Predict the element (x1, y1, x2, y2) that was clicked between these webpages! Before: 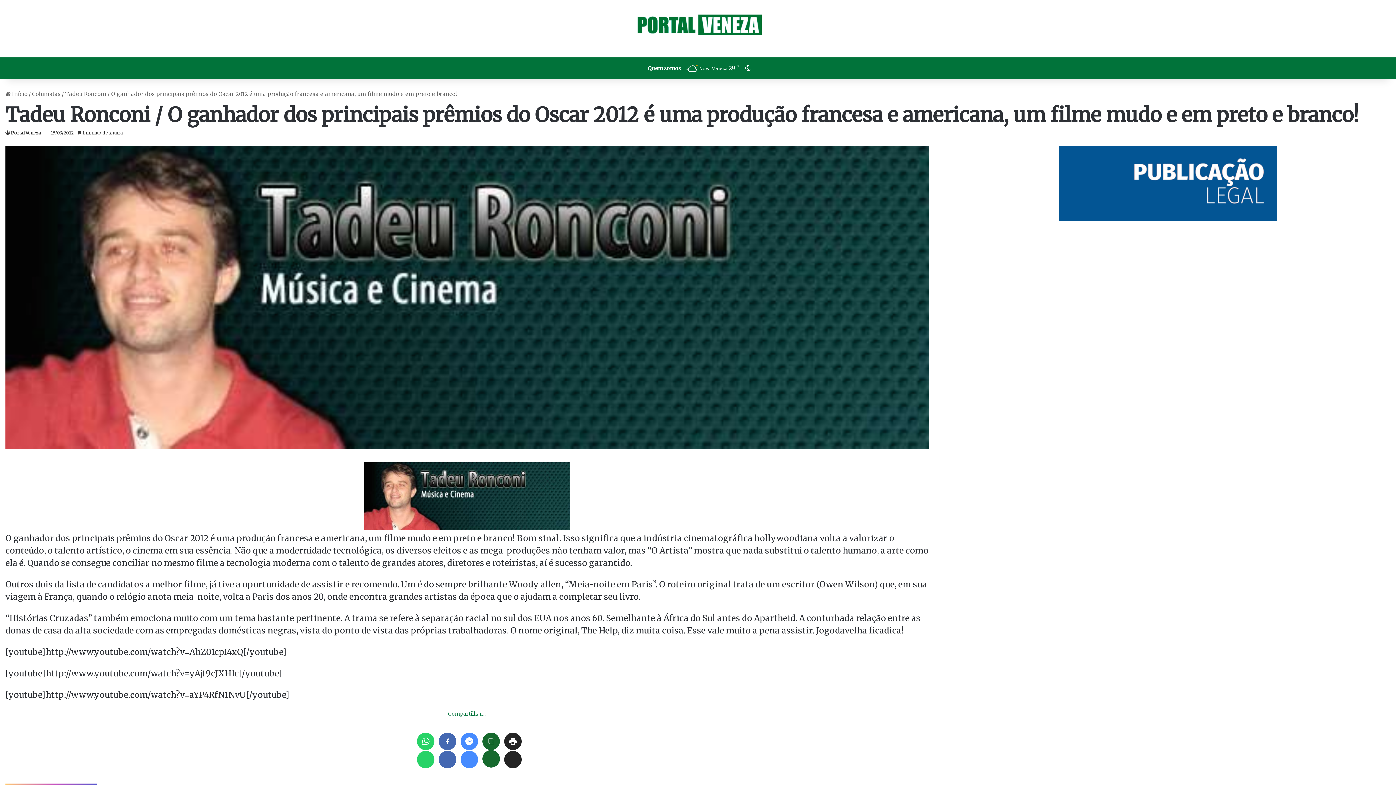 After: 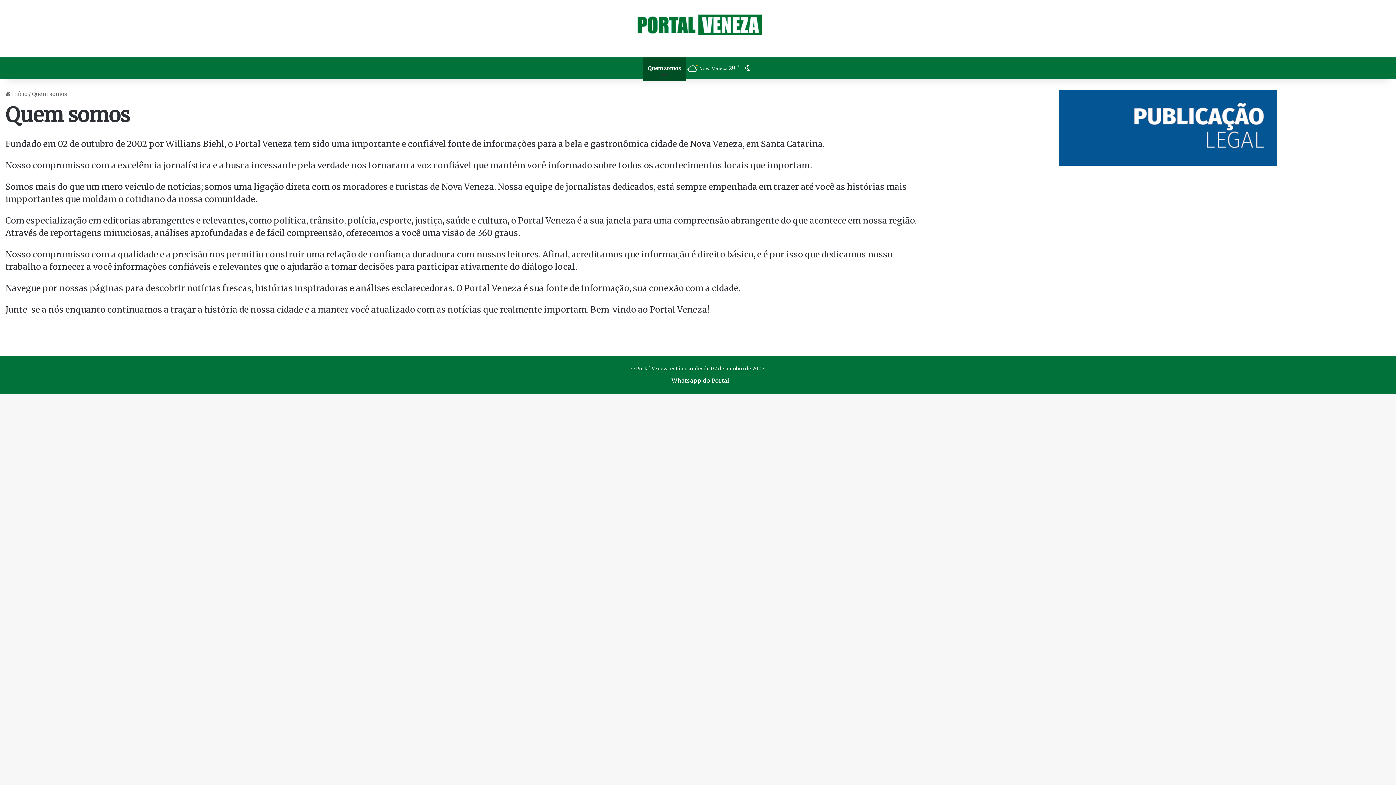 Action: bbox: (642, 57, 686, 79) label: Quem somos